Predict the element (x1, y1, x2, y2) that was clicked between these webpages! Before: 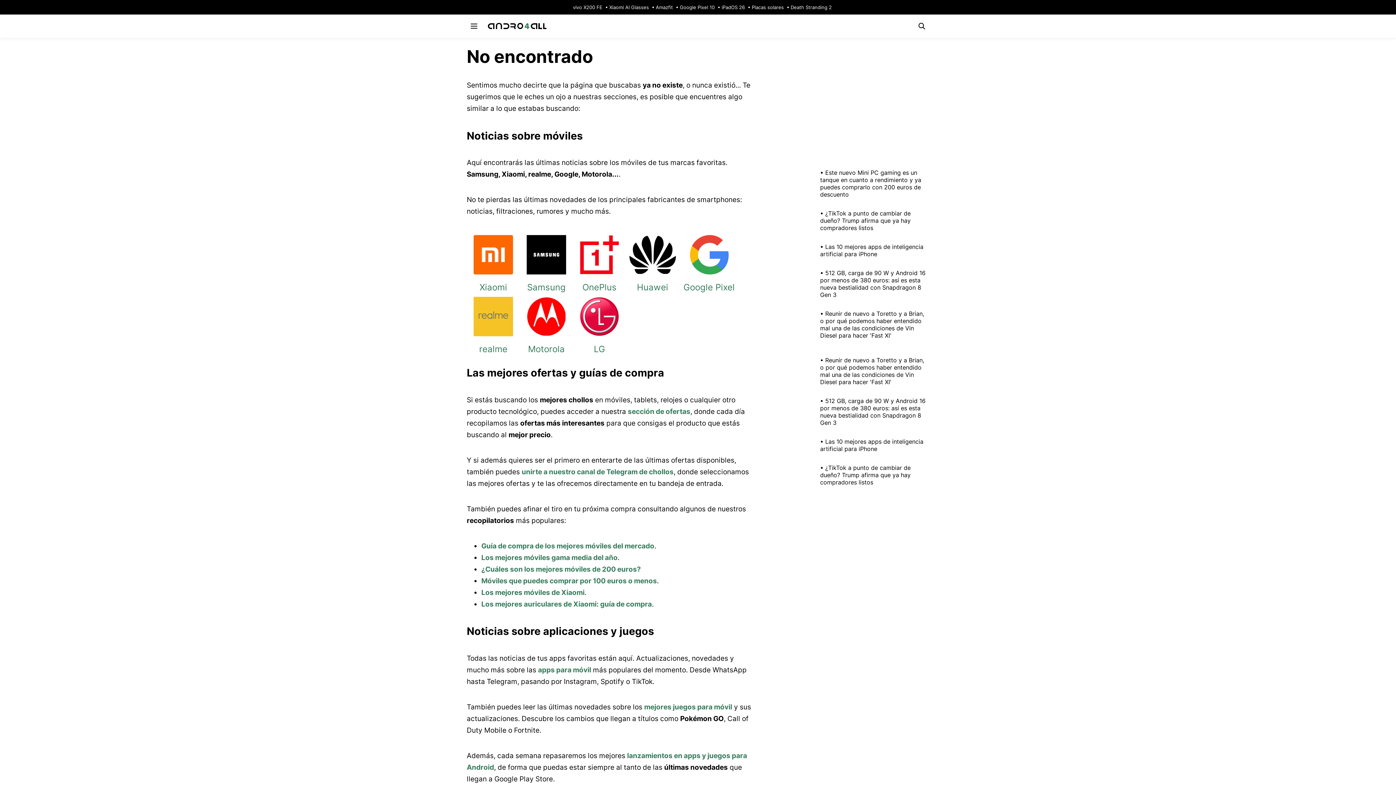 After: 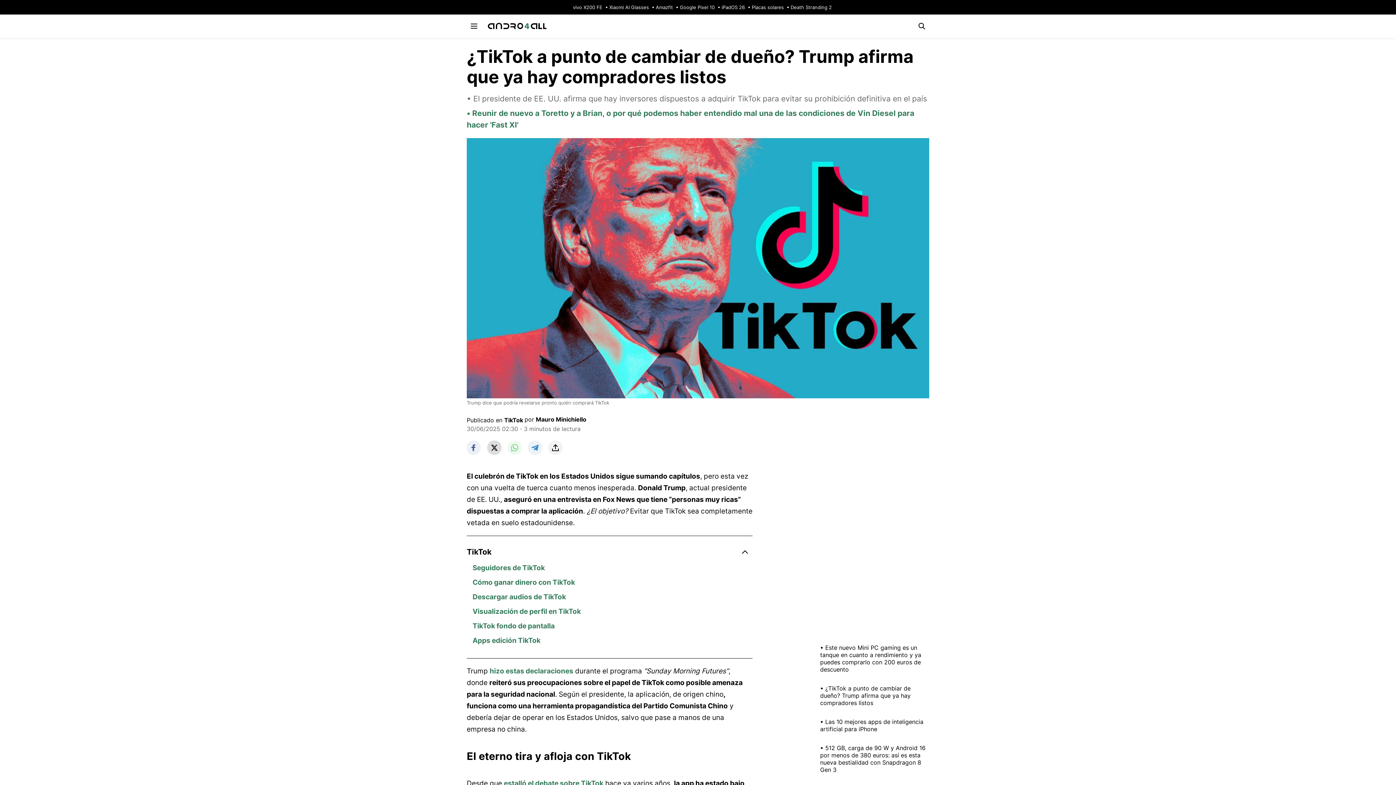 Action: bbox: (820, 204, 929, 237) label: ¿TikTok a punto de cambiar de dueño? Trump afirma que ya hay compradores listos